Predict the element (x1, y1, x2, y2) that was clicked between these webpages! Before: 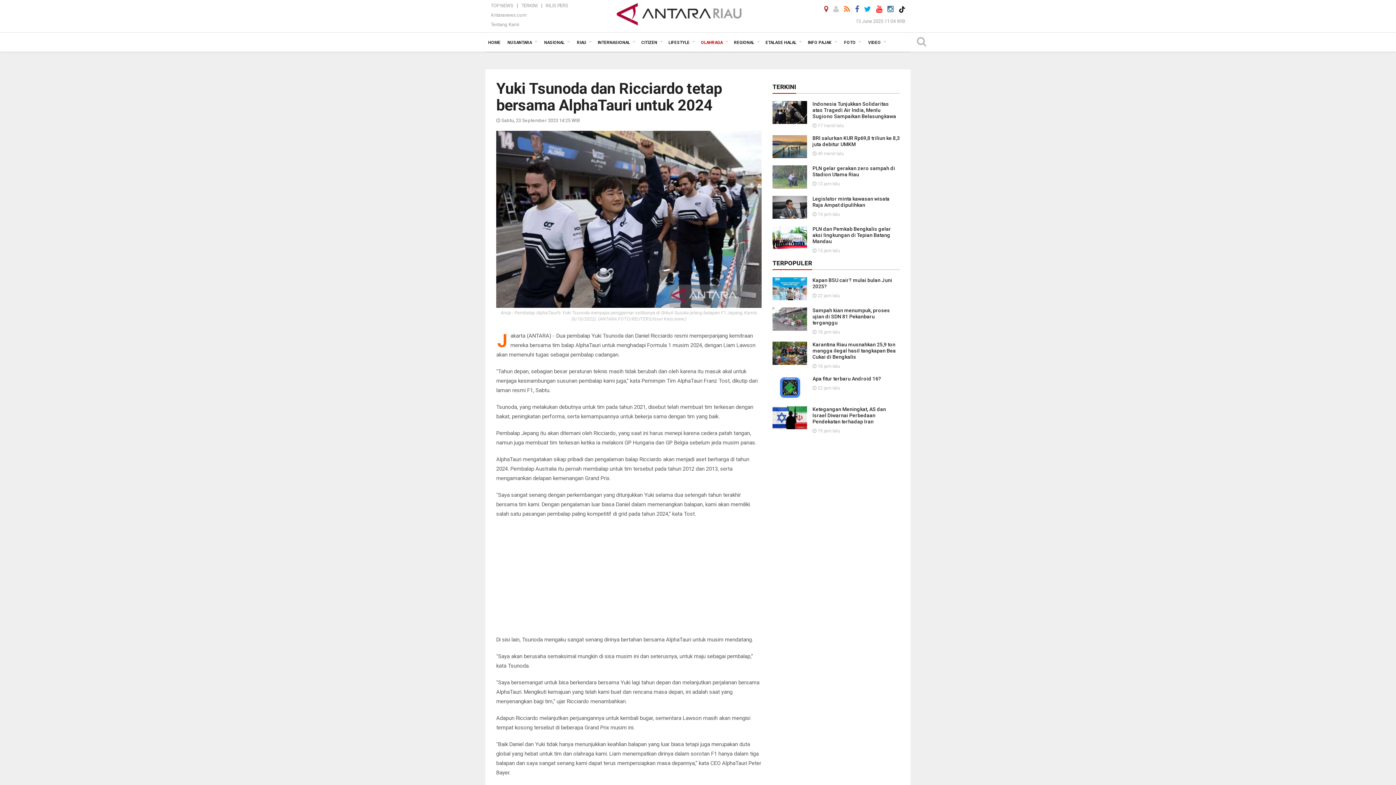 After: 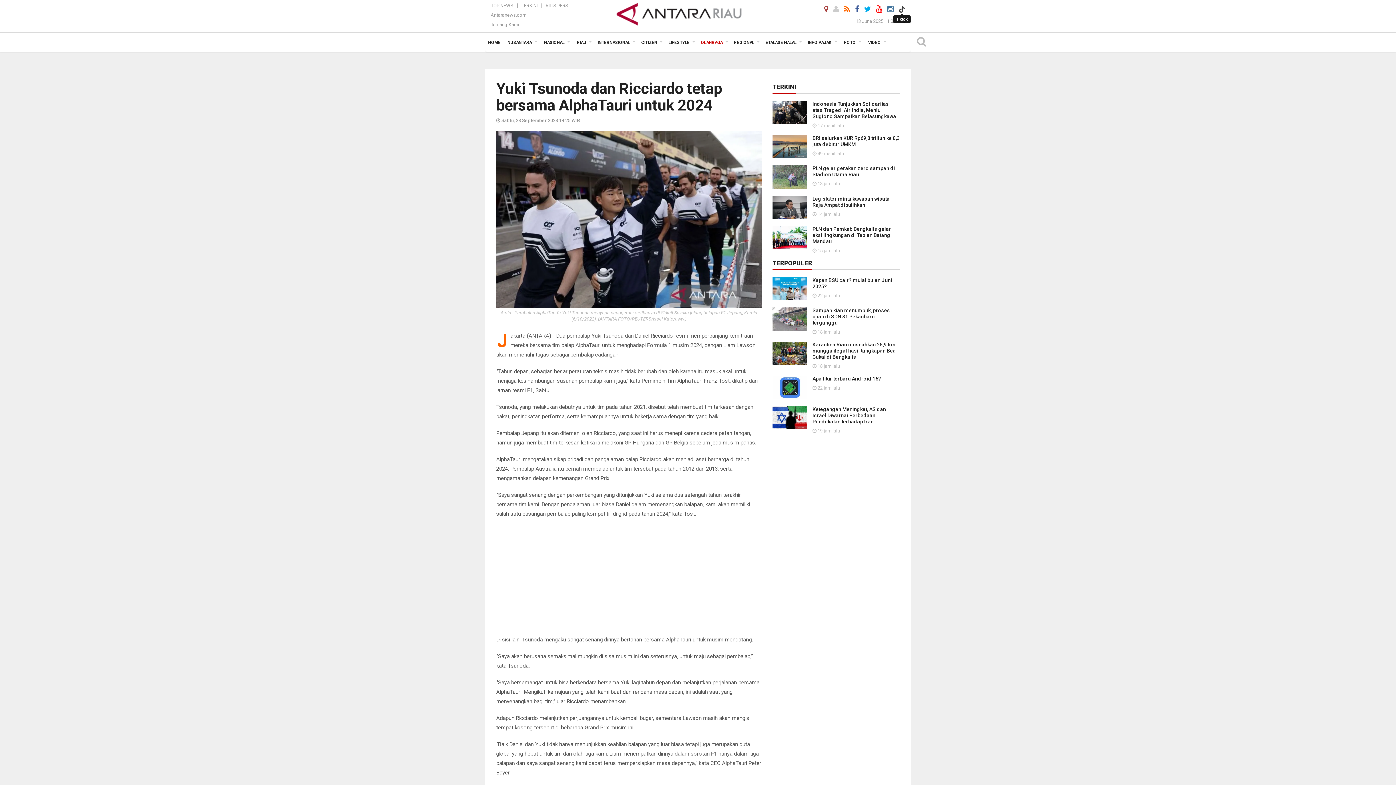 Action: bbox: (898, 5, 905, 12)